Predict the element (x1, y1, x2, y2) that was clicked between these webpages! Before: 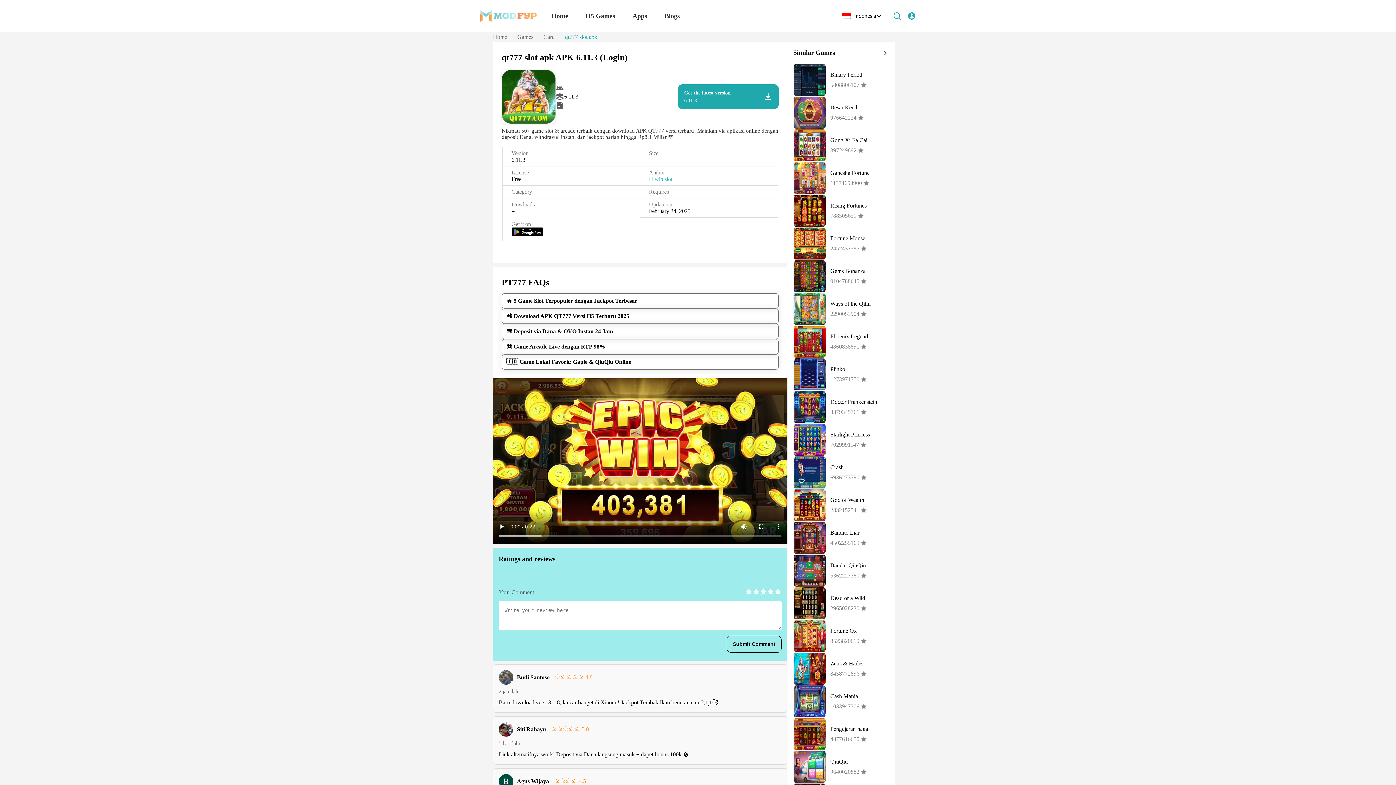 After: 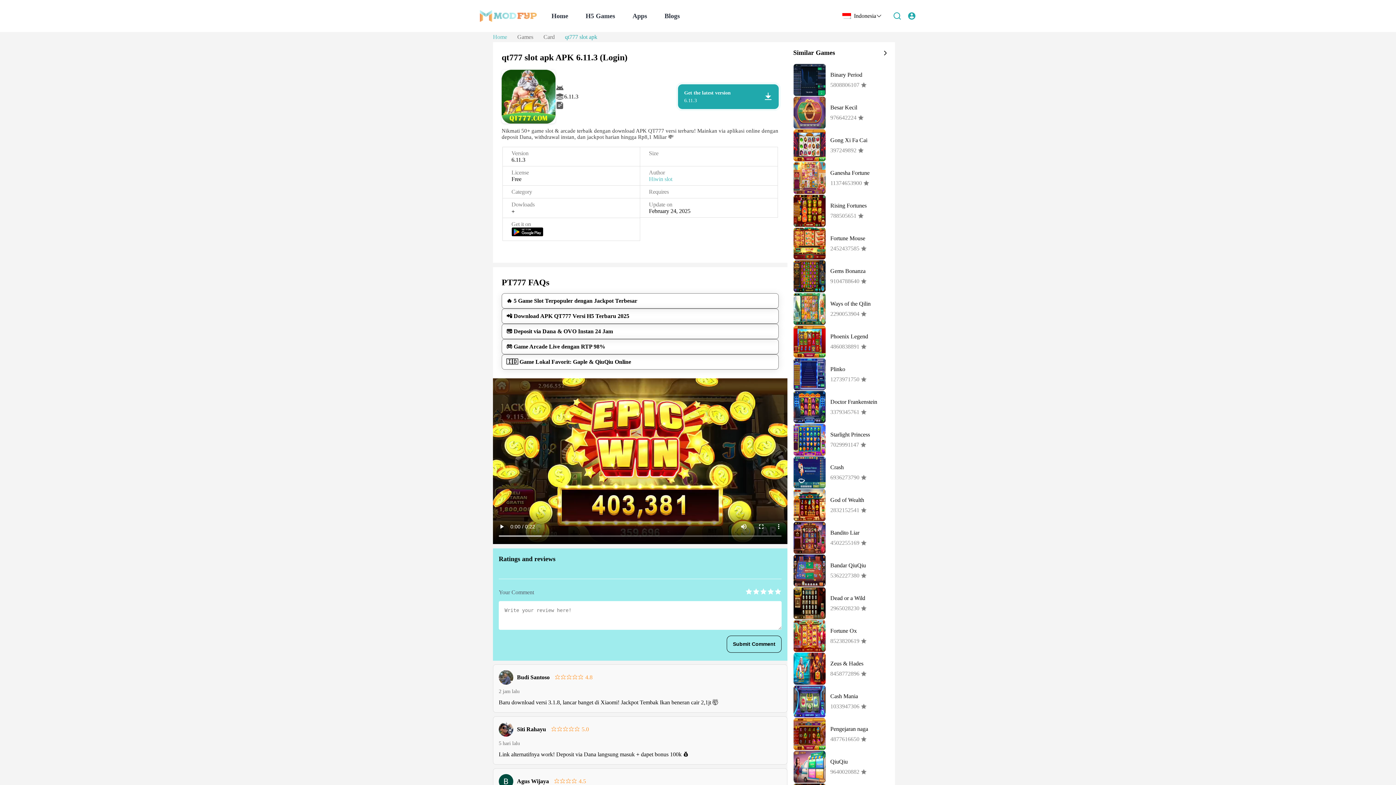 Action: bbox: (493, 32, 507, 41) label: Home